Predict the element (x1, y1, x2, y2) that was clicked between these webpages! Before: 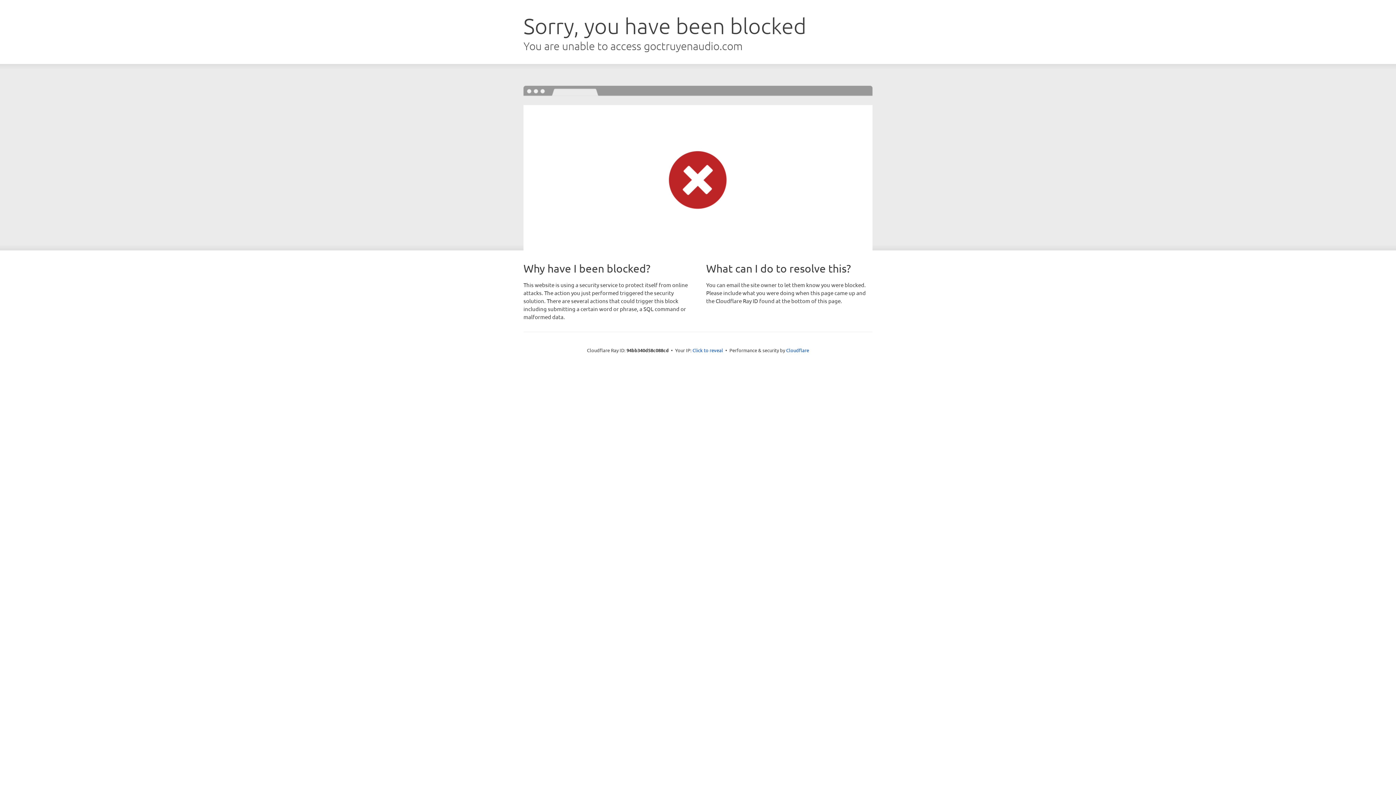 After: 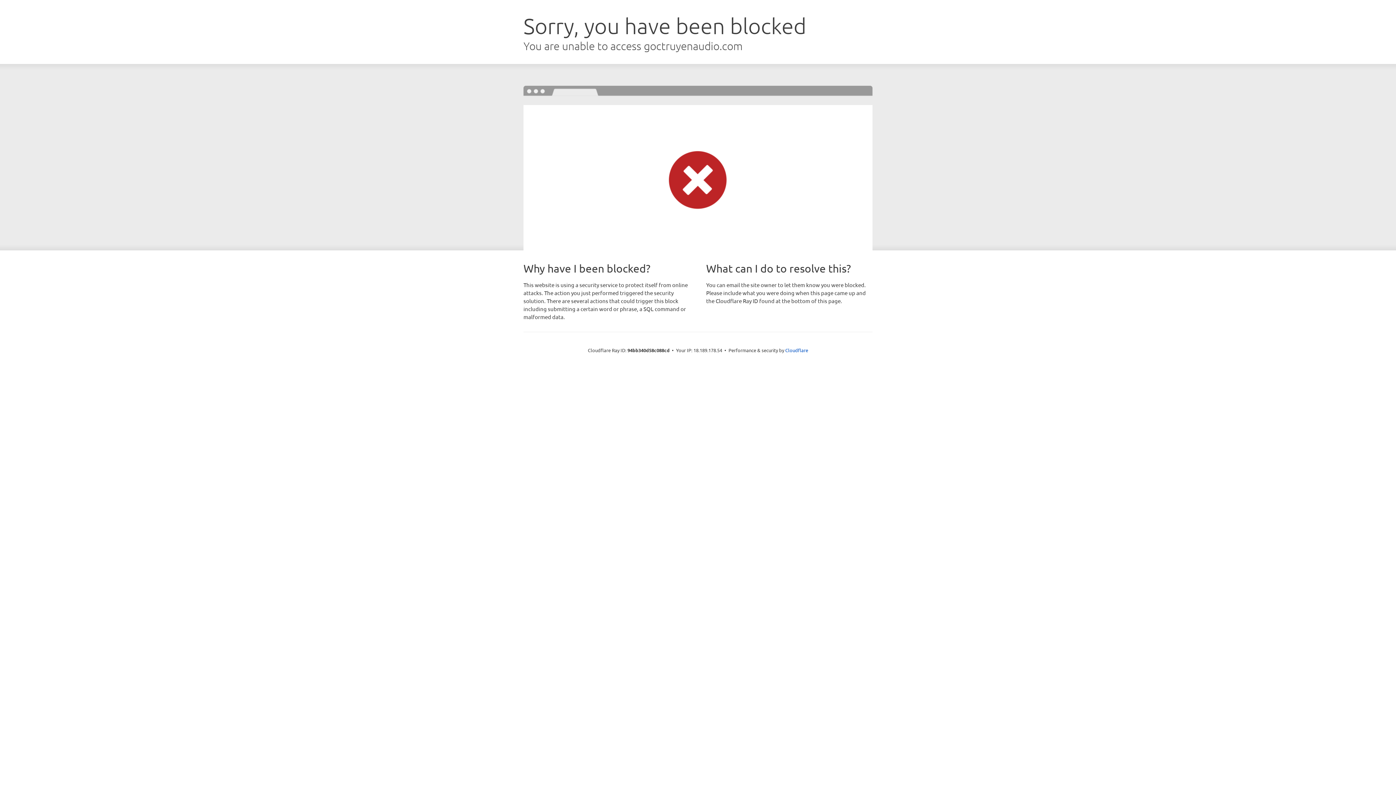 Action: label: Click to reveal bbox: (692, 346, 723, 353)